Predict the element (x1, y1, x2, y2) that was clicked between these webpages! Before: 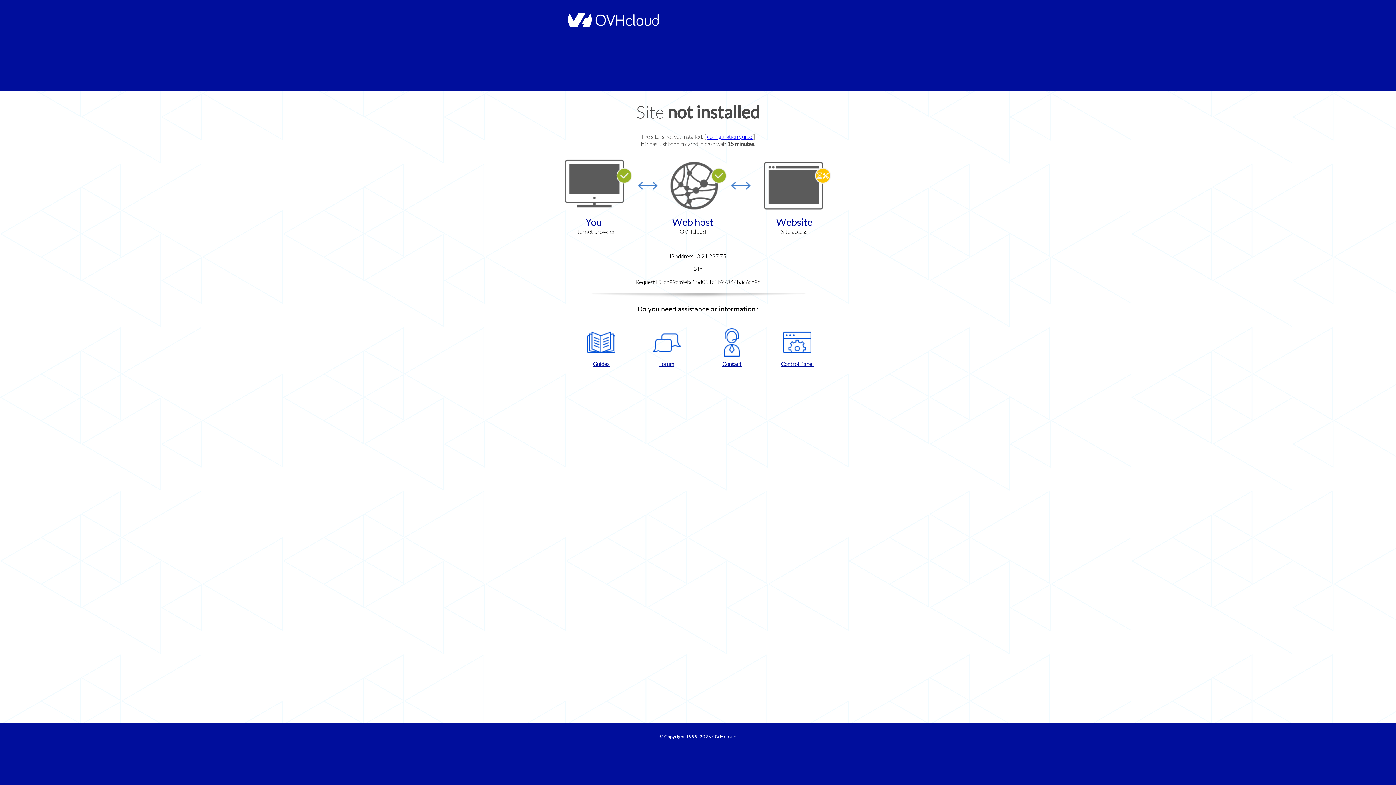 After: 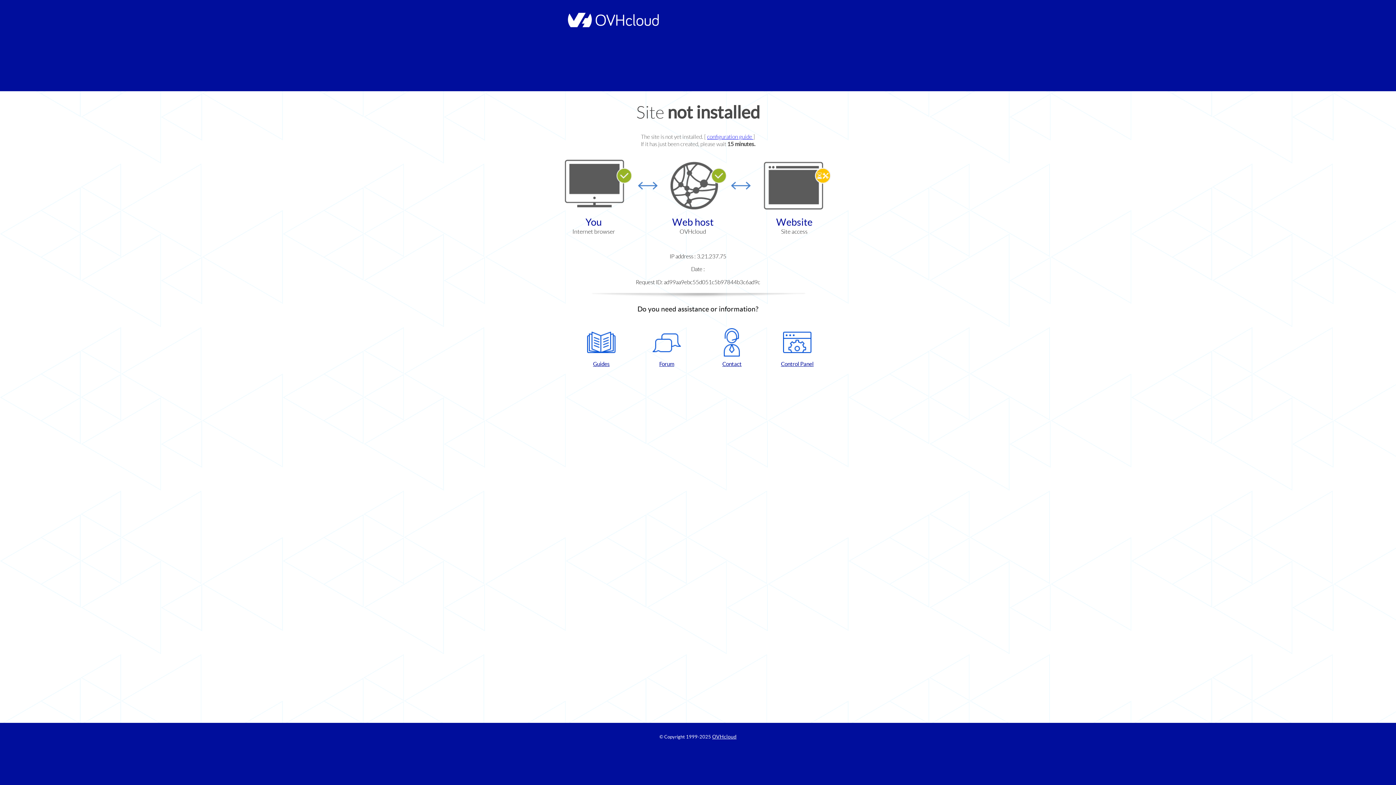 Action: bbox: (768, 328, 826, 367) label: Control Panel